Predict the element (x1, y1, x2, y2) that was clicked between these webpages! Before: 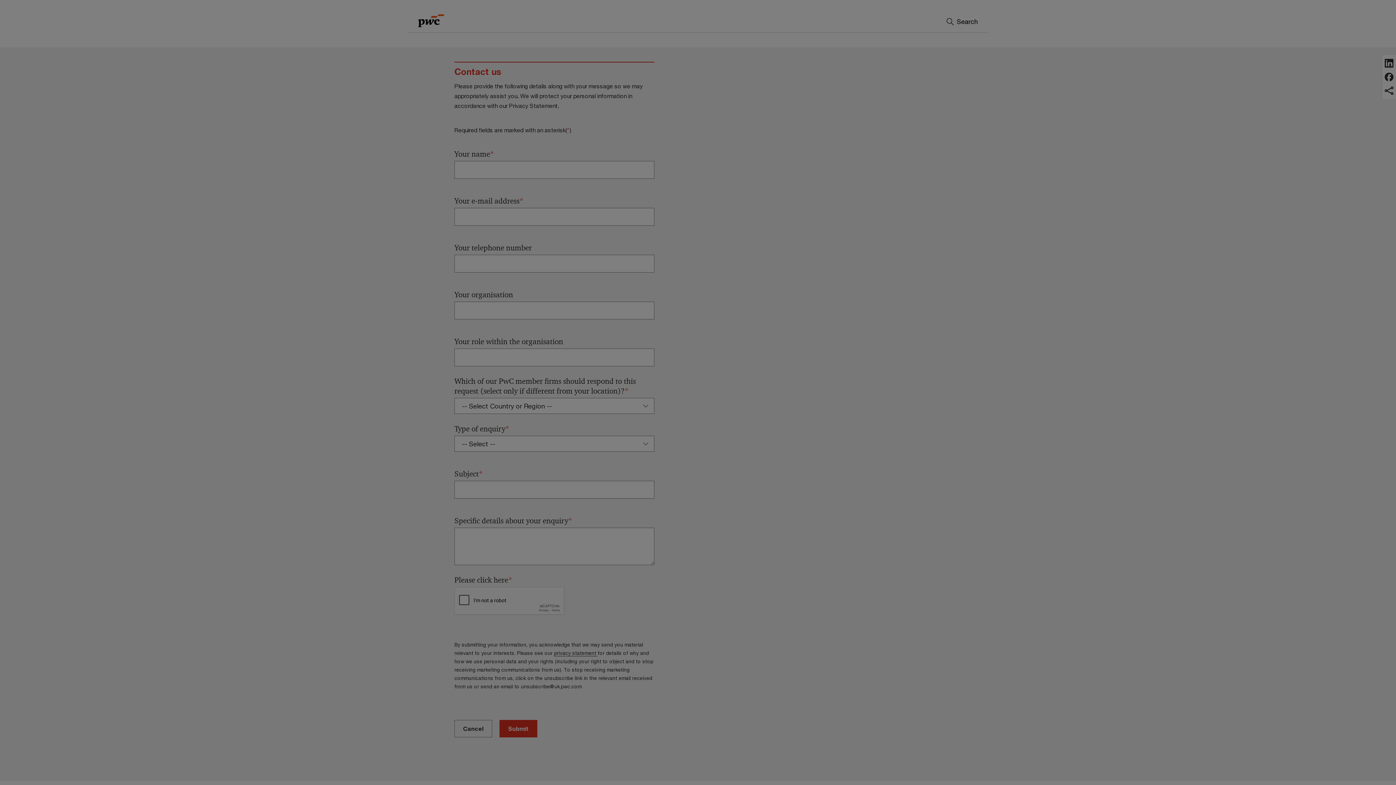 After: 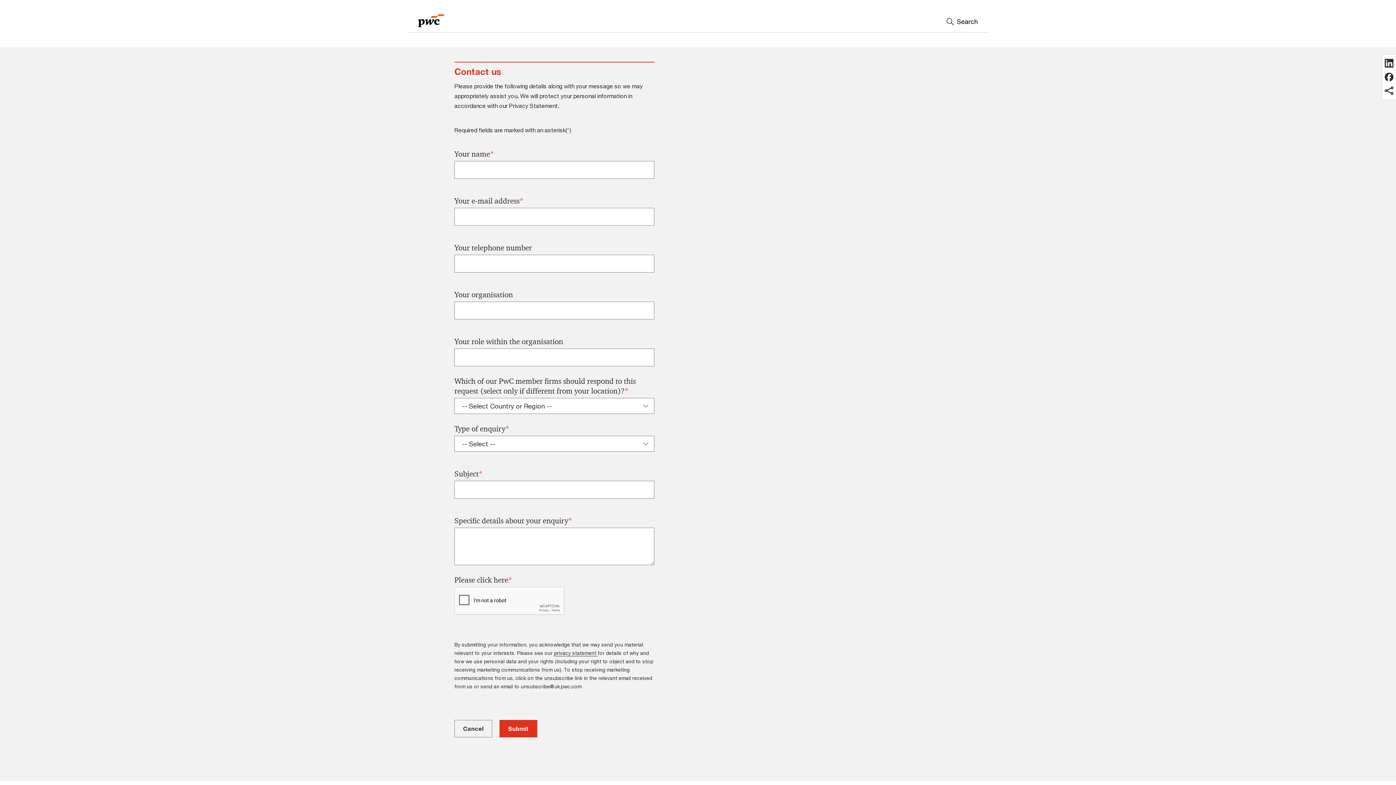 Action: bbox: (1260, 137, 1390, 151) label: Save my cookie choices and close